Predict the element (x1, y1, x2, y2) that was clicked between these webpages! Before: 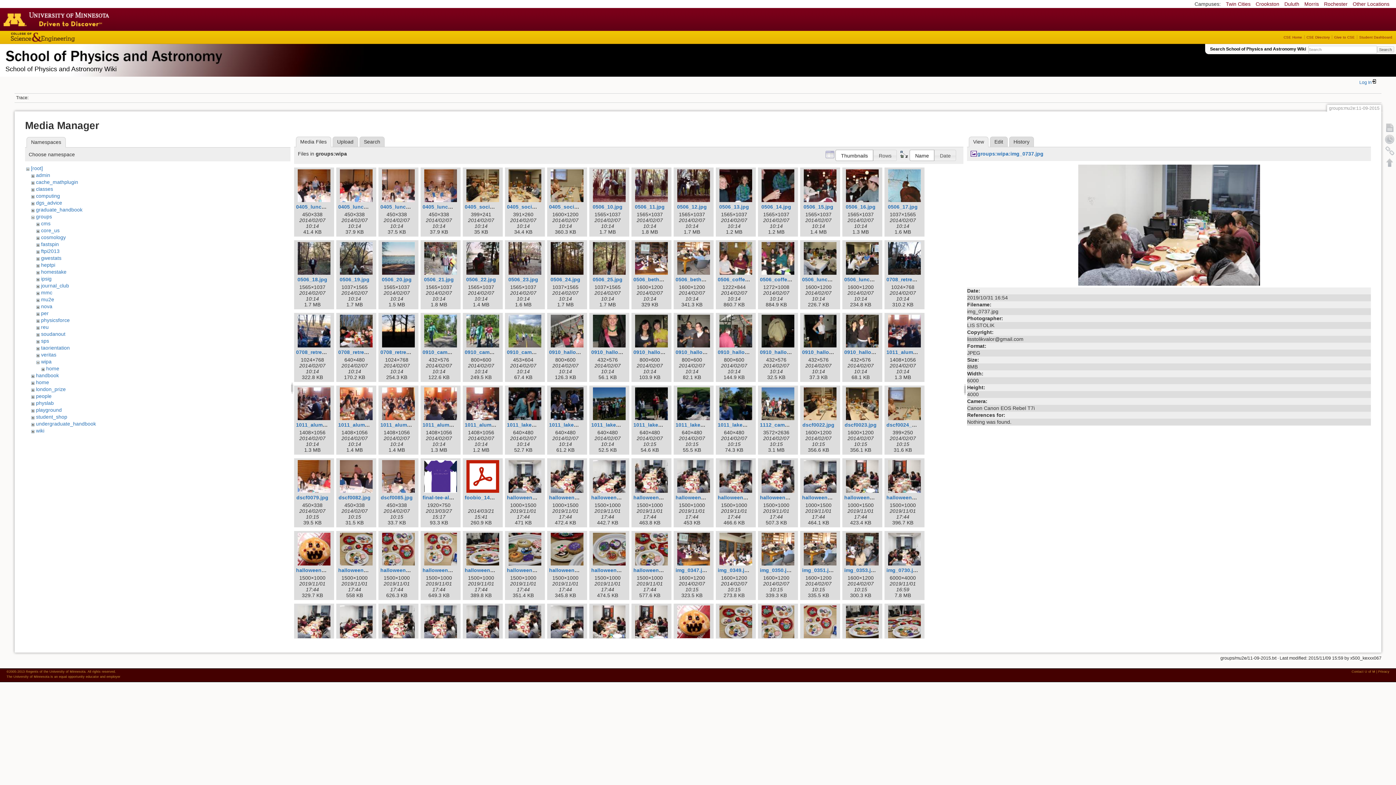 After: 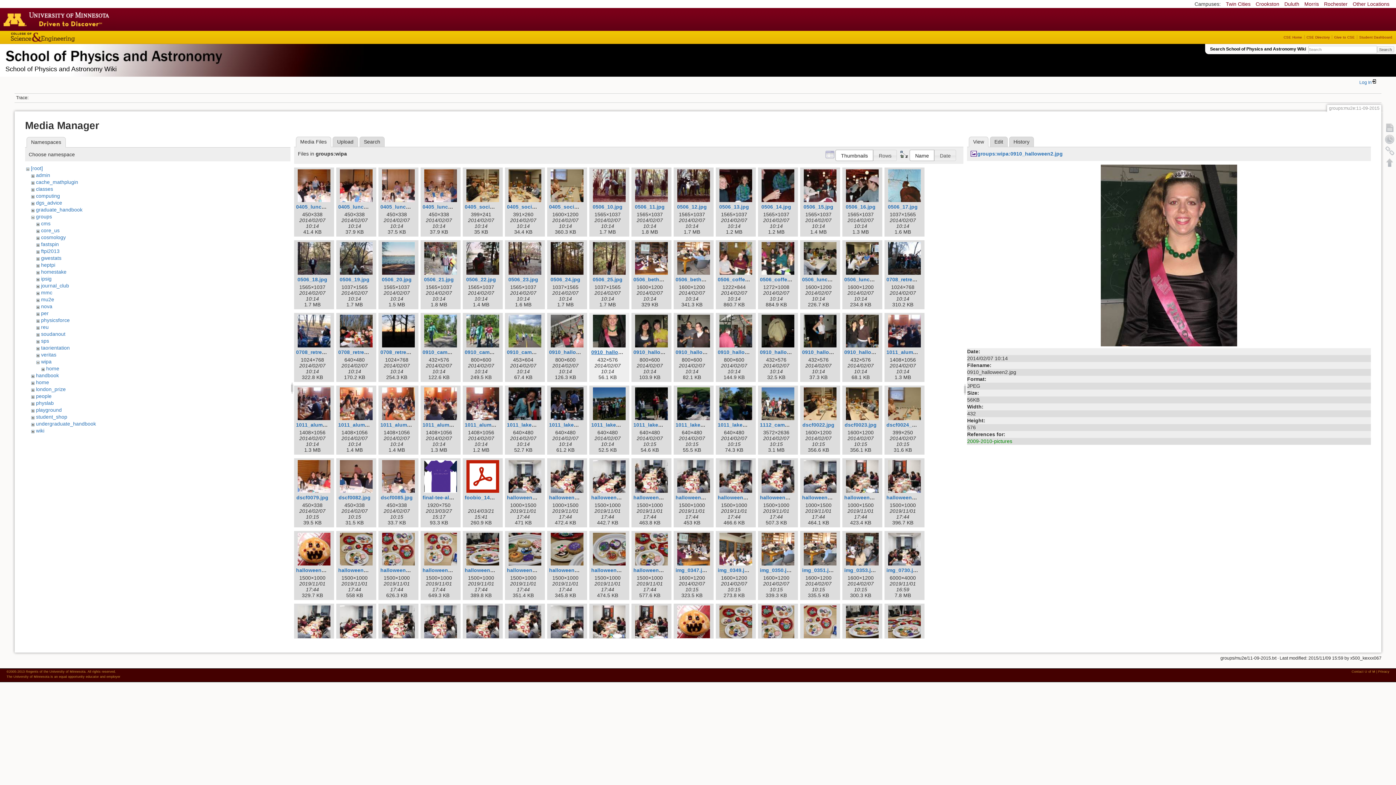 Action: label: 0910_halloween2.jpg bbox: (591, 349, 643, 355)